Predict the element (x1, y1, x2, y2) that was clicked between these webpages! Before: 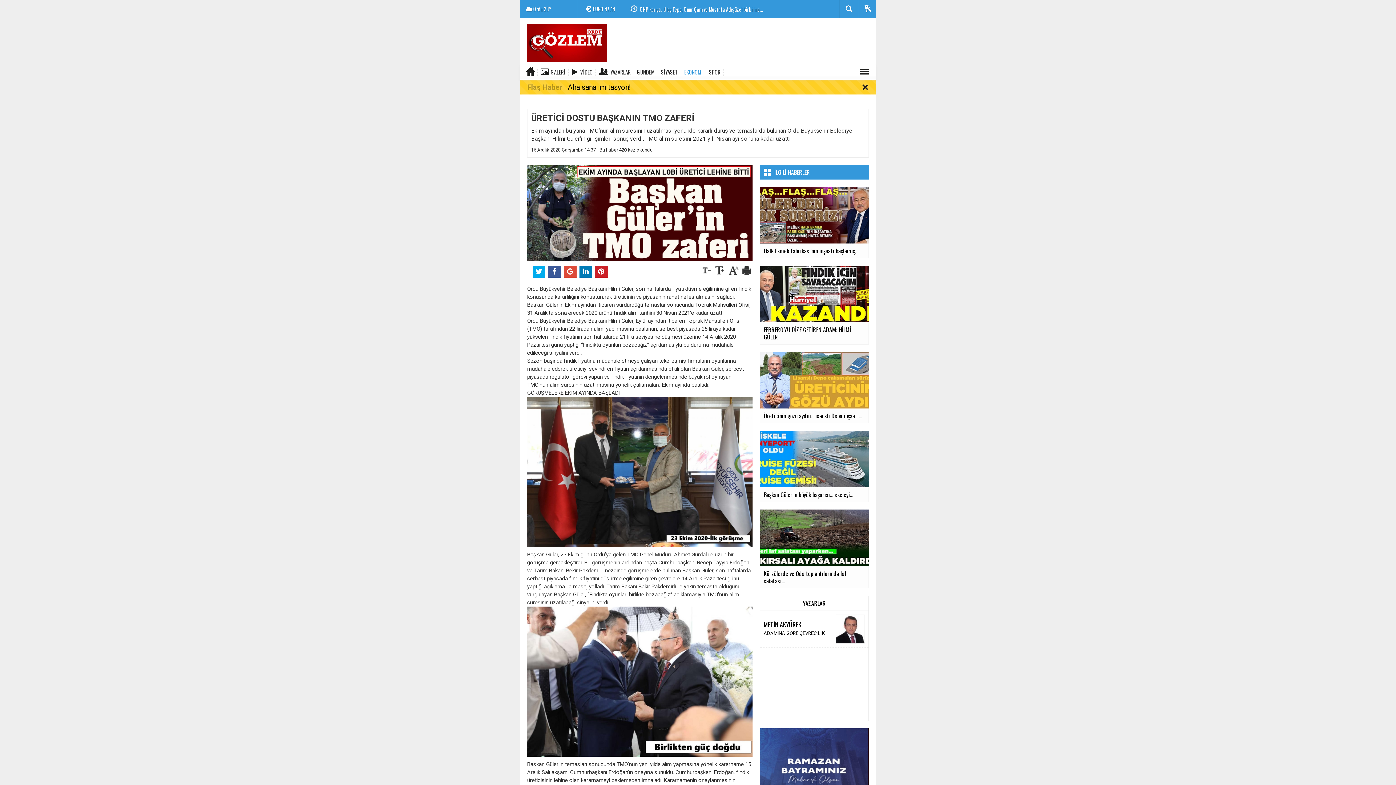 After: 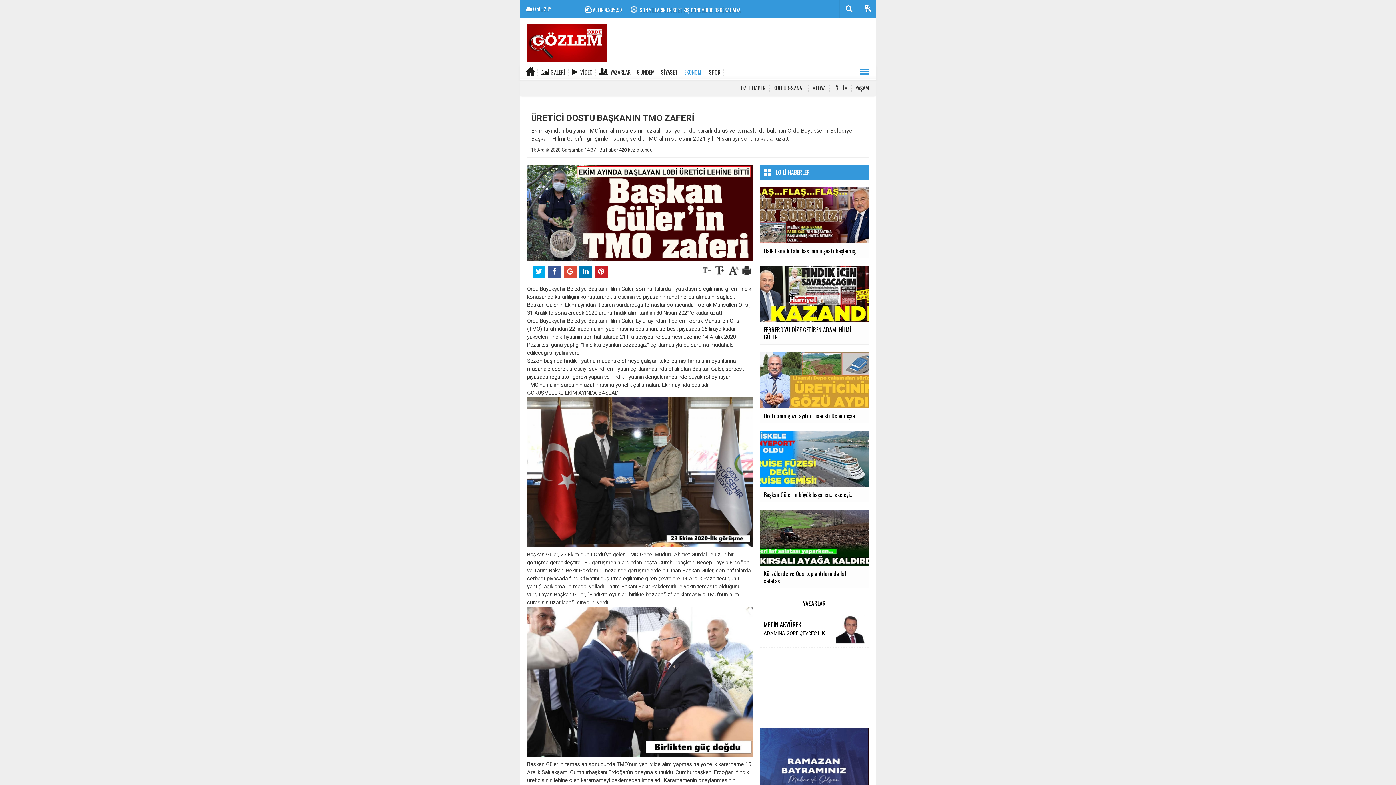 Action: bbox: (858, 67, 870, 76)